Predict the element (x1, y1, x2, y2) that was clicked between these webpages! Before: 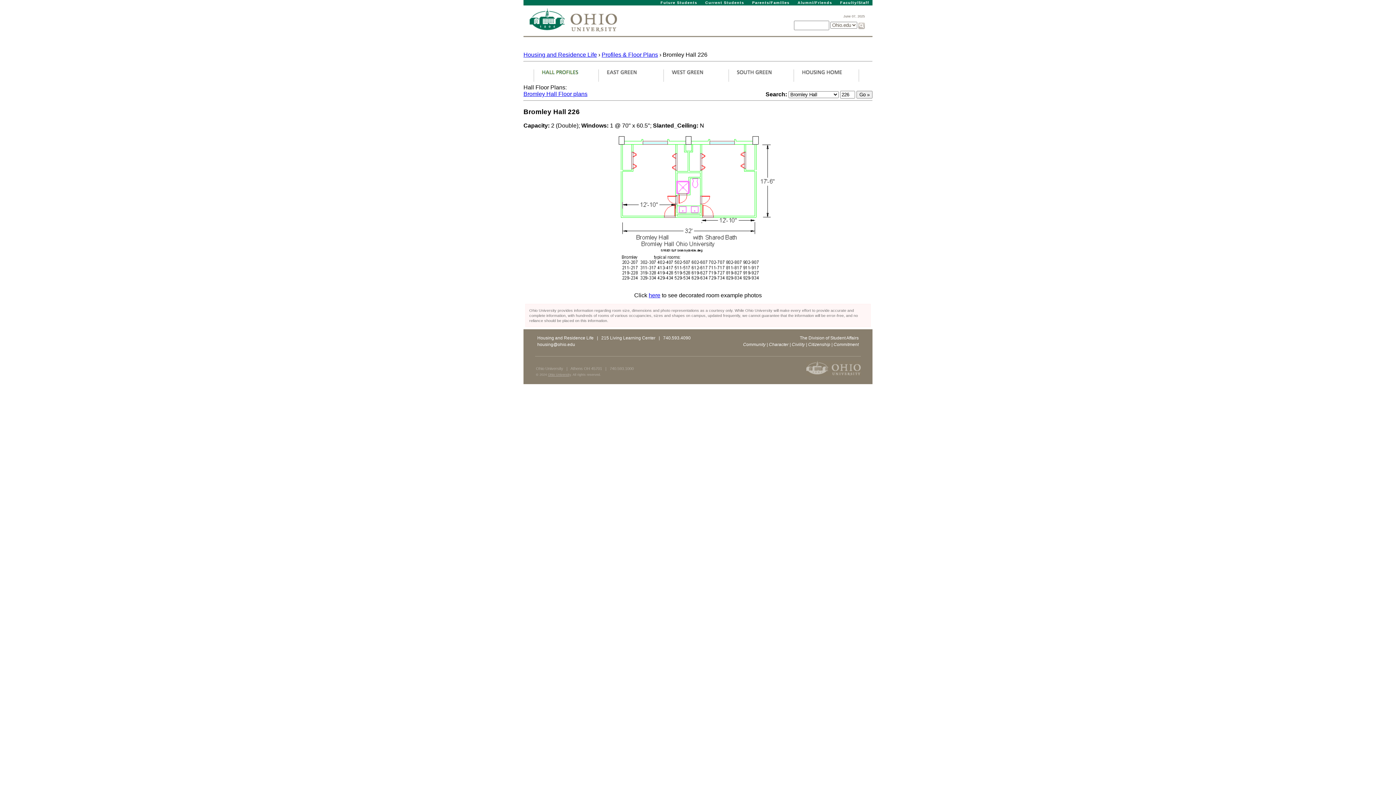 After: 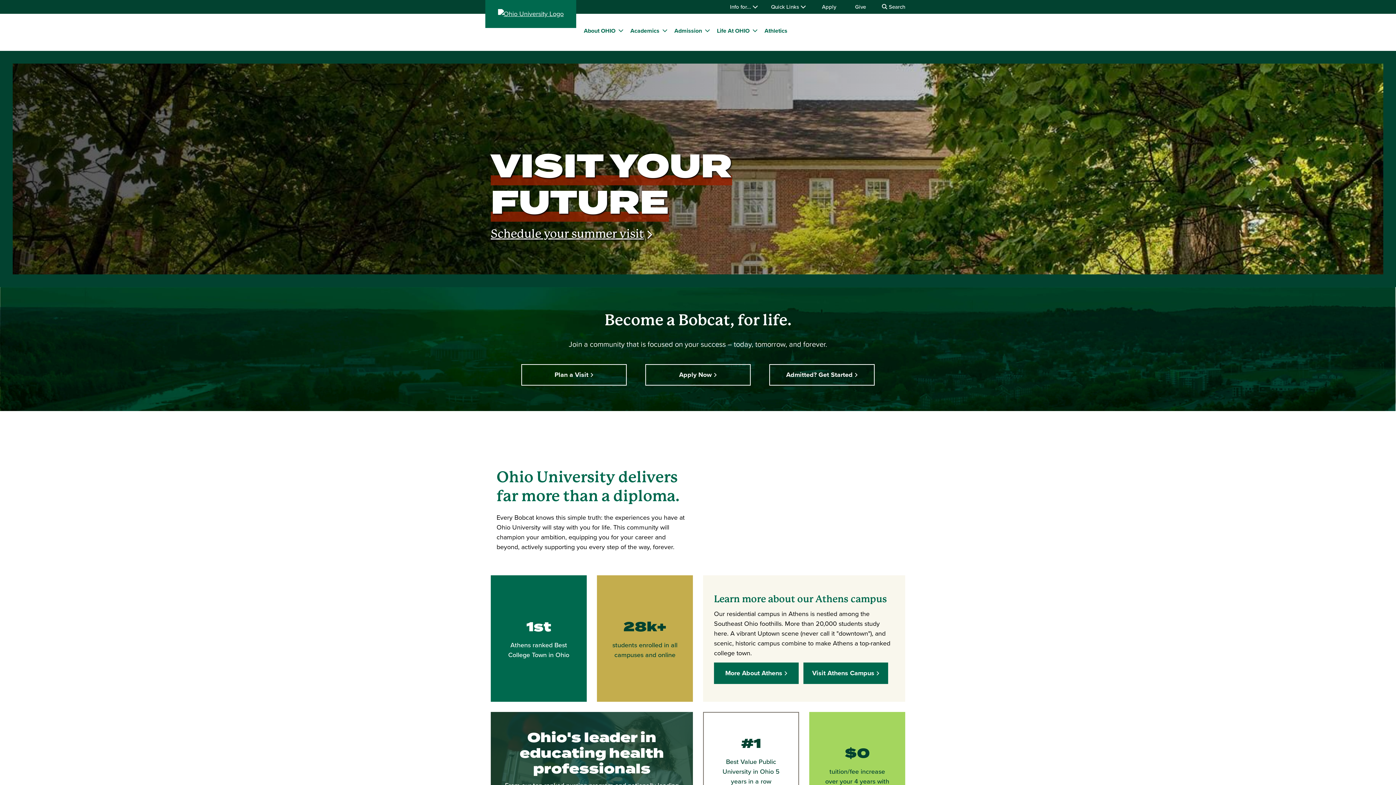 Action: bbox: (548, 372, 570, 376) label: Ohio University